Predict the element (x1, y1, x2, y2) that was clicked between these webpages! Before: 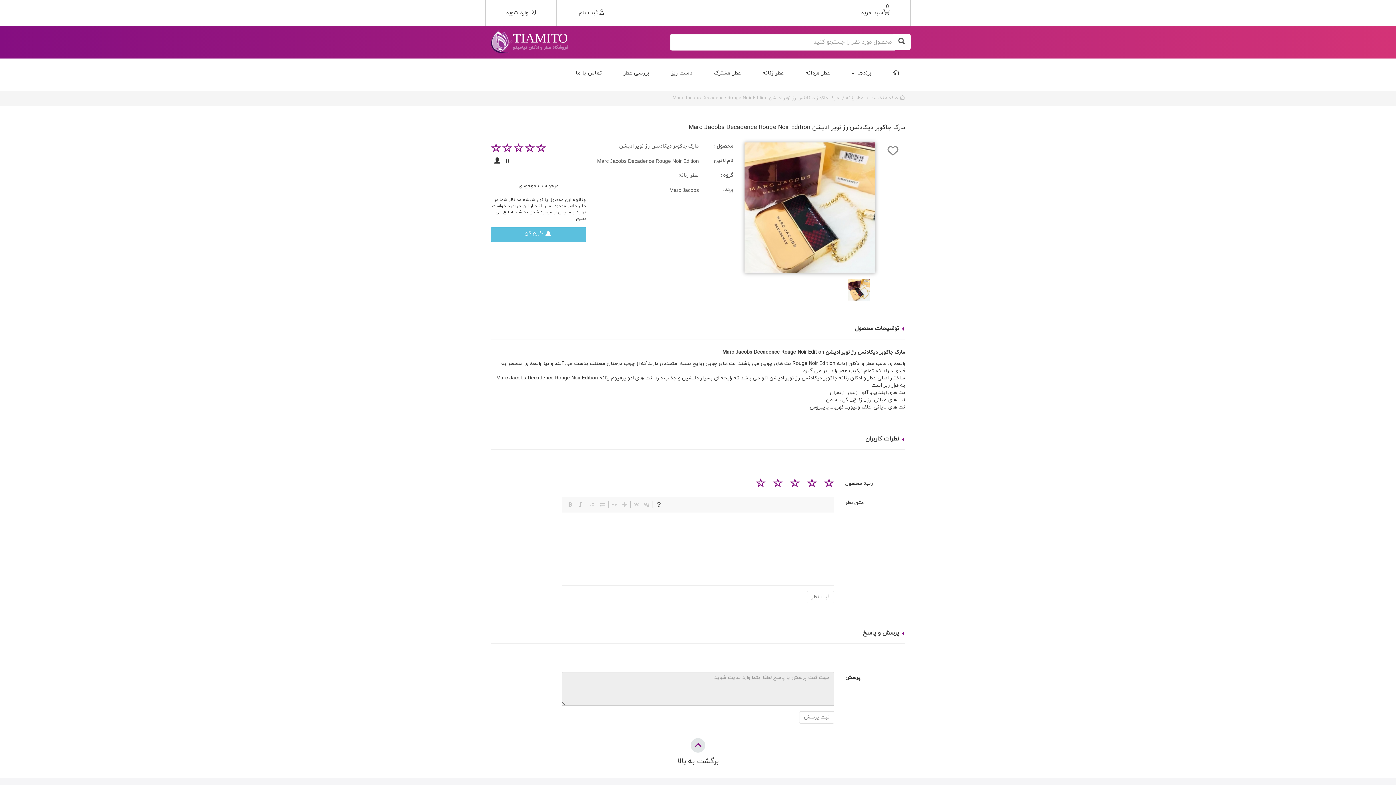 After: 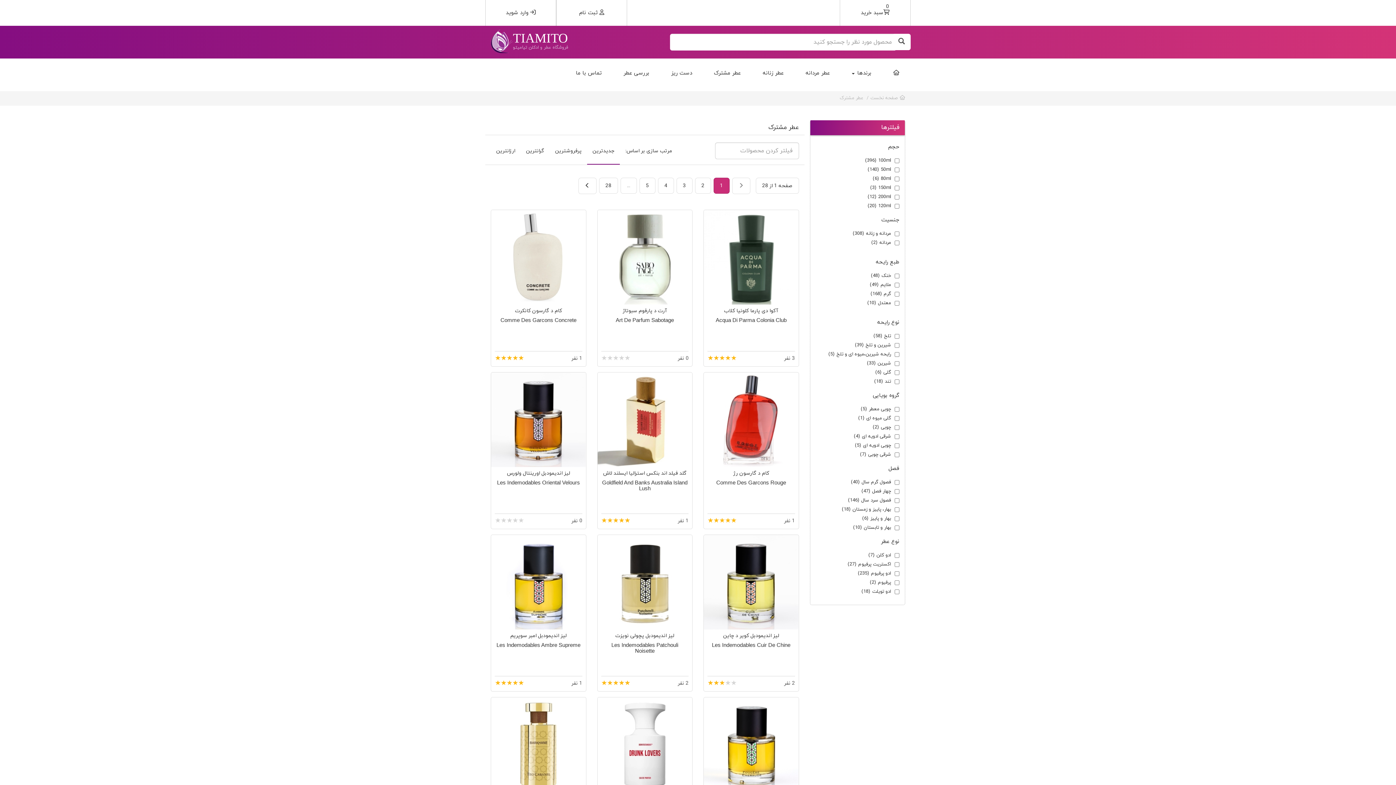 Action: bbox: (703, 58, 752, 88) label: عطر مشترک